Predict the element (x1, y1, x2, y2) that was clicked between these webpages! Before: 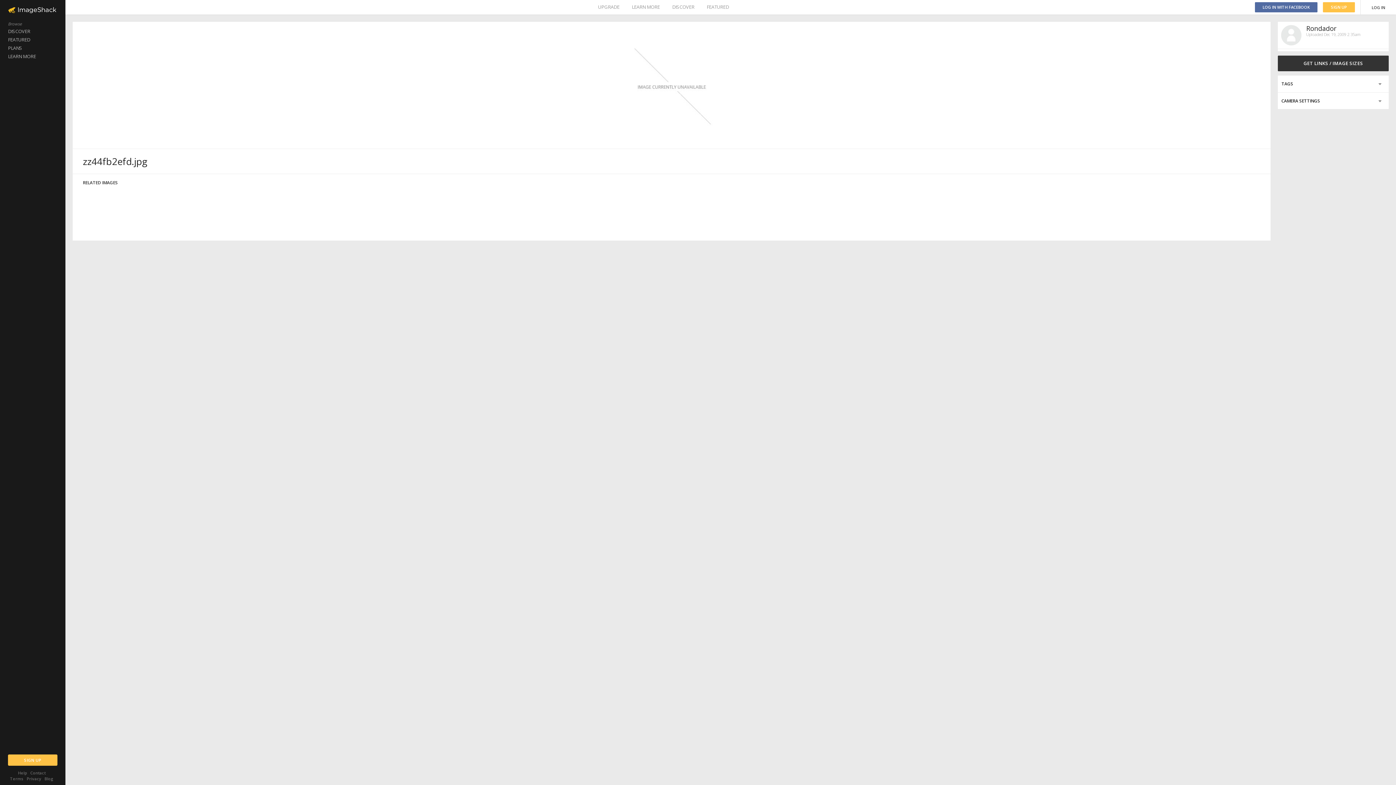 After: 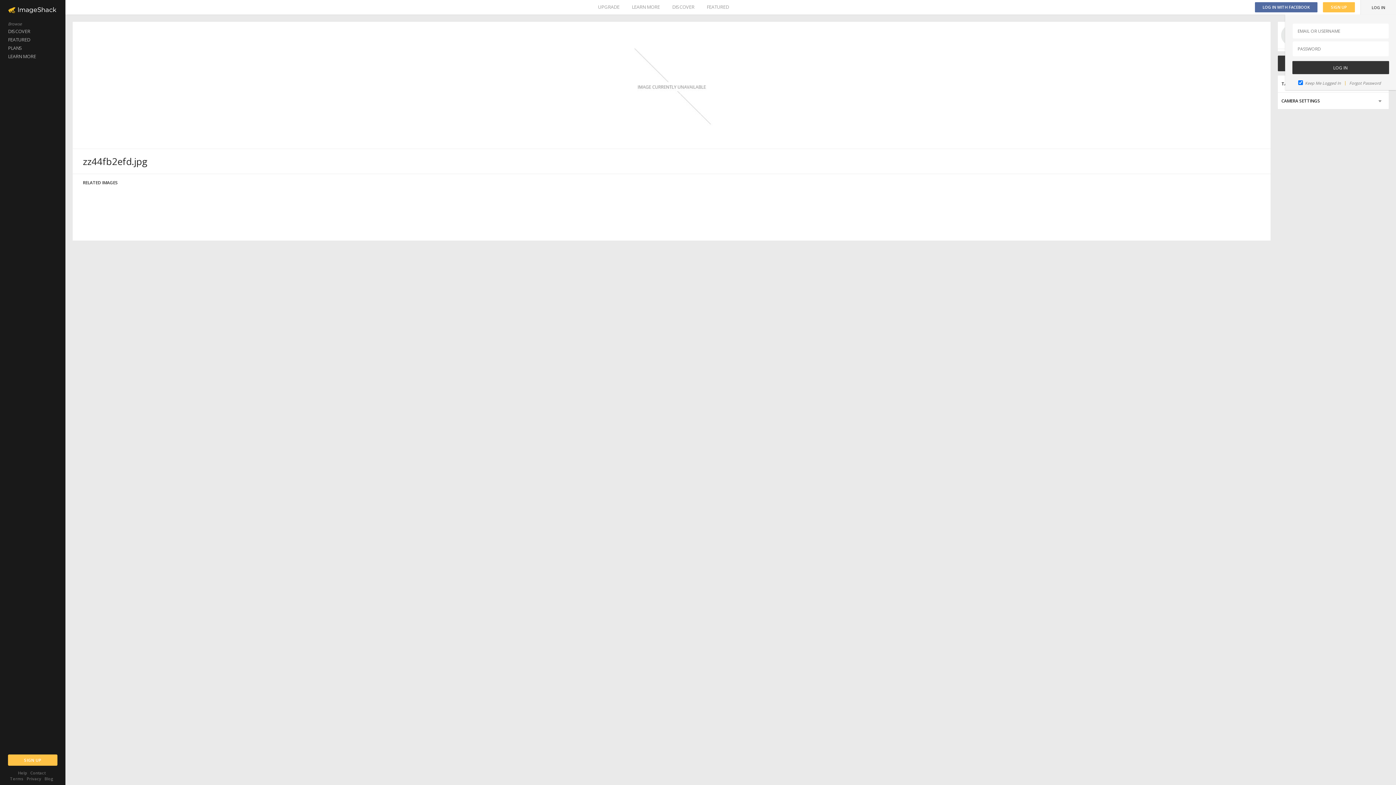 Action: label: LOG IN bbox: (1361, 0, 1396, 14)